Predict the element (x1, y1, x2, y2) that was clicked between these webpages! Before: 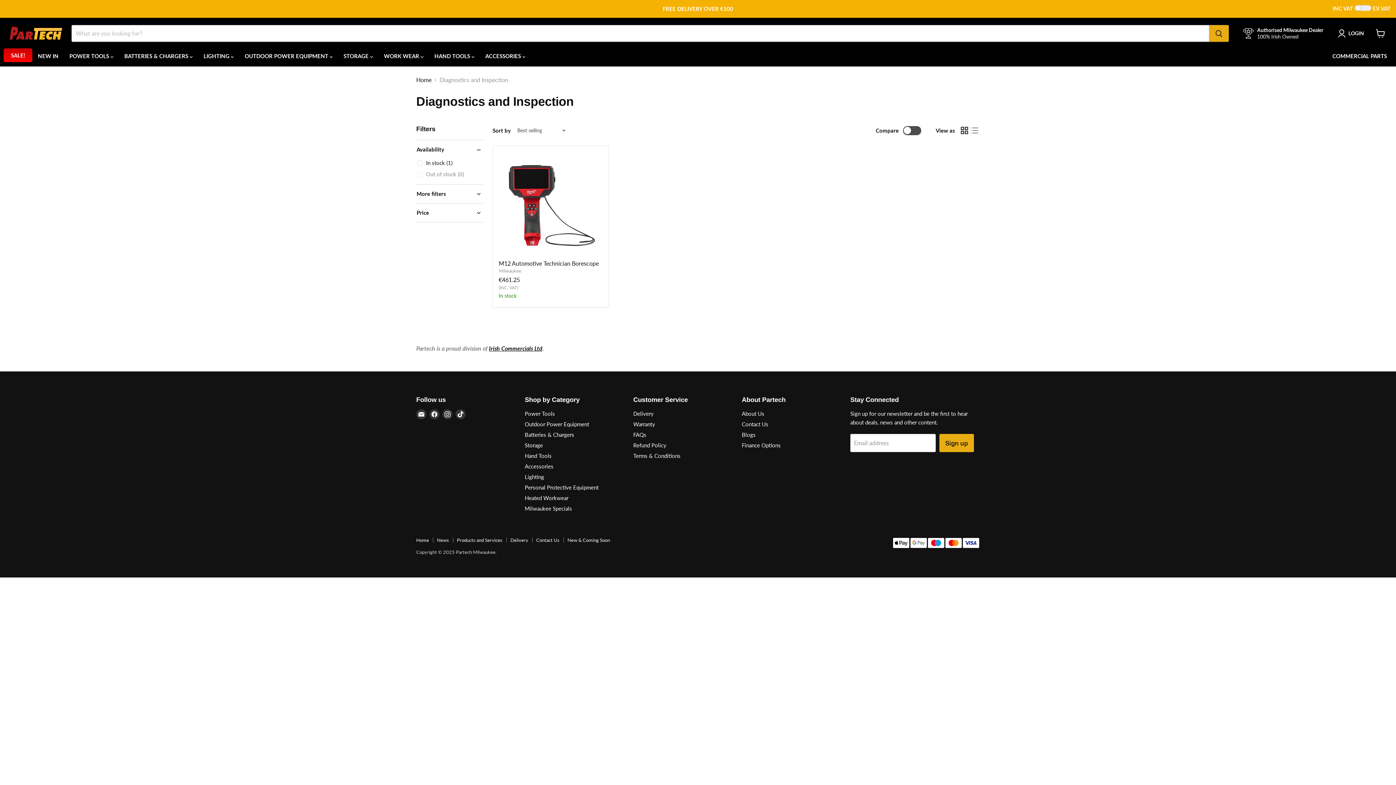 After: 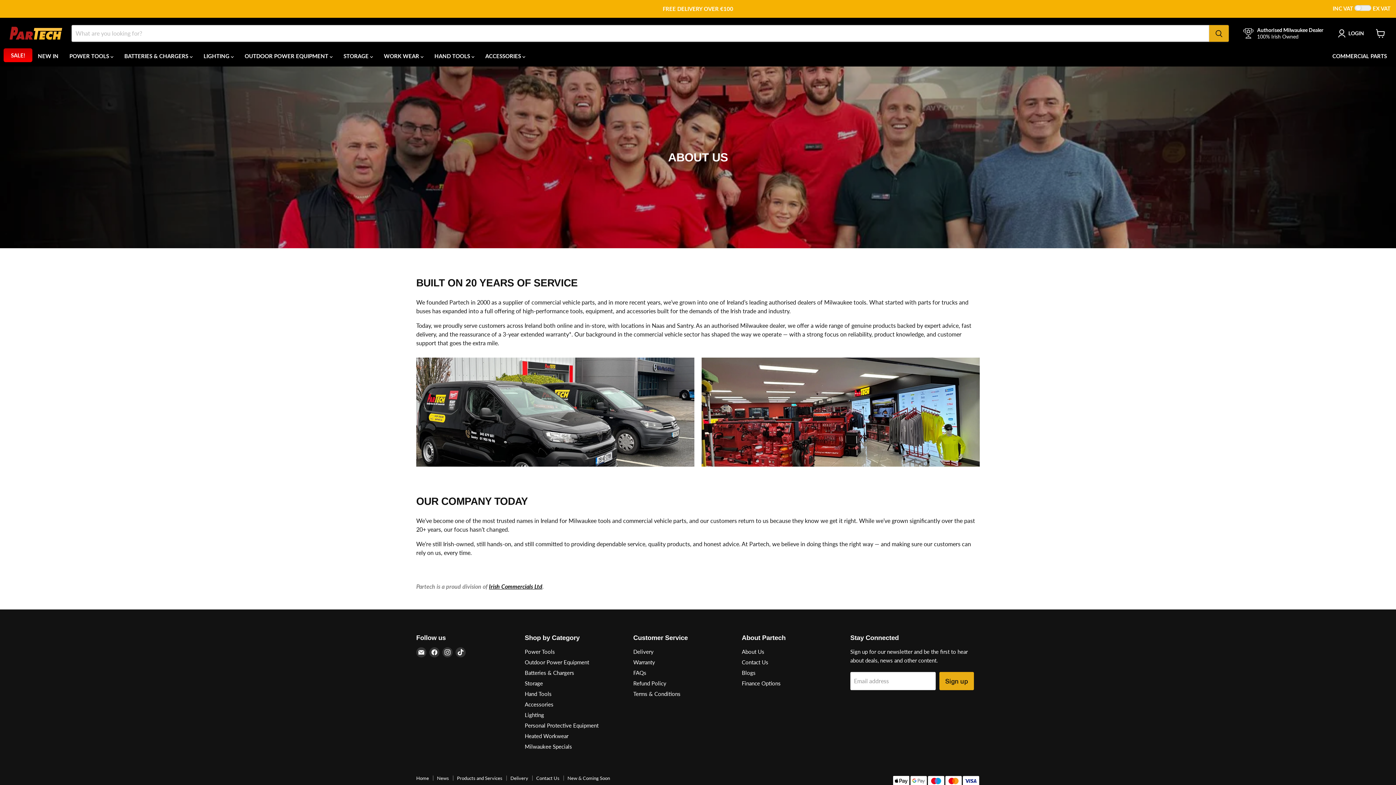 Action: label: About Us bbox: (742, 410, 764, 417)